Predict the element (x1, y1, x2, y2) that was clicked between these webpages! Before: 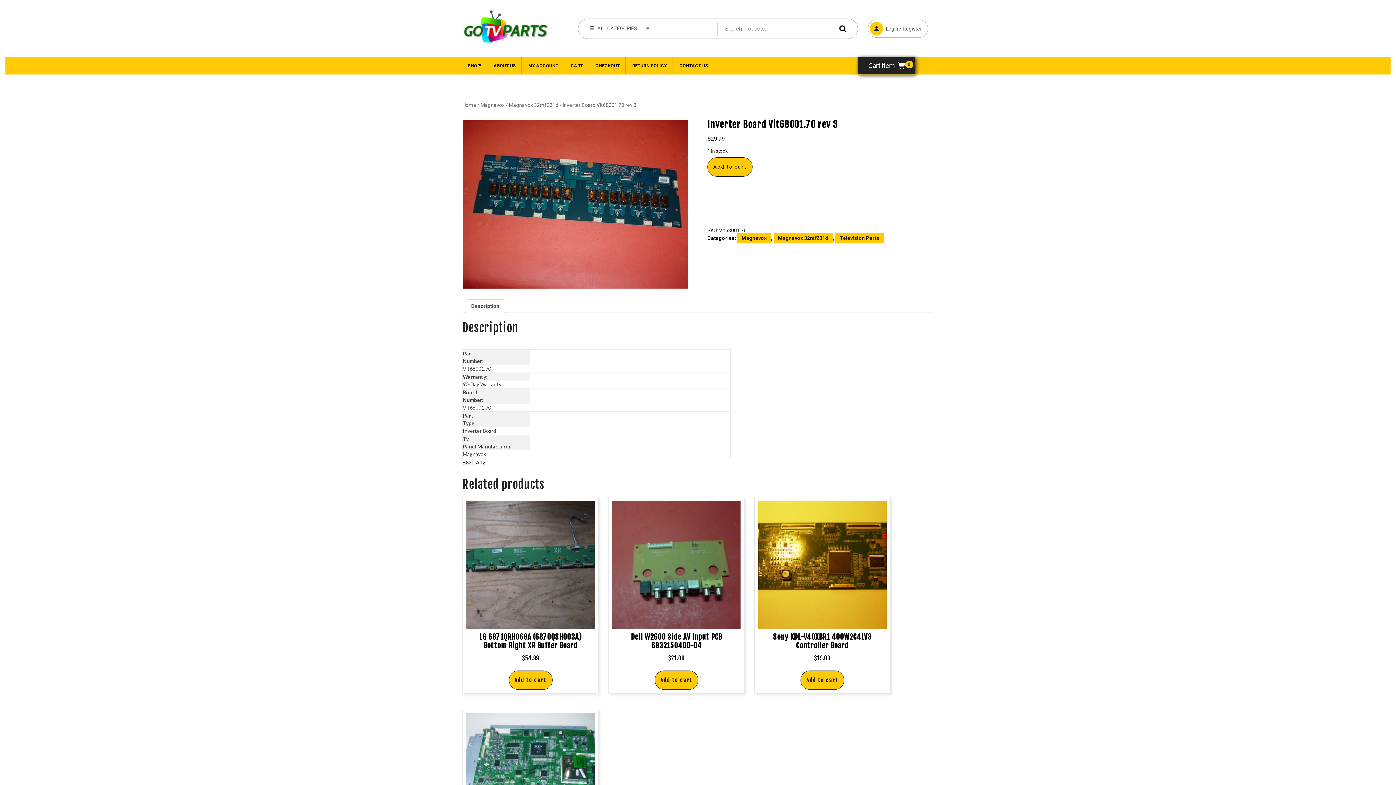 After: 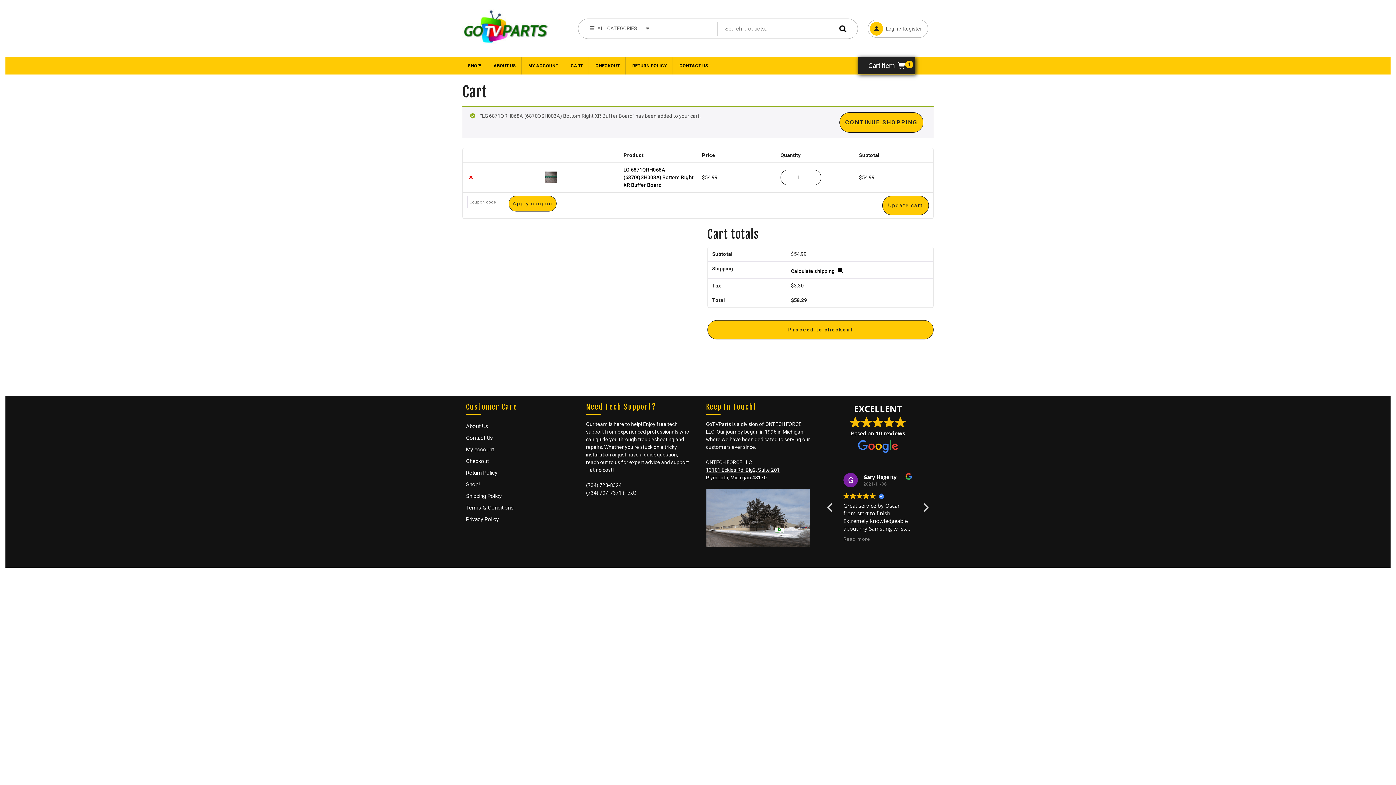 Action: label: Add to cart: “LG 6871QRH068A (6870QSH003A) Bottom Right XR Buffer Board” bbox: (508, 670, 552, 690)